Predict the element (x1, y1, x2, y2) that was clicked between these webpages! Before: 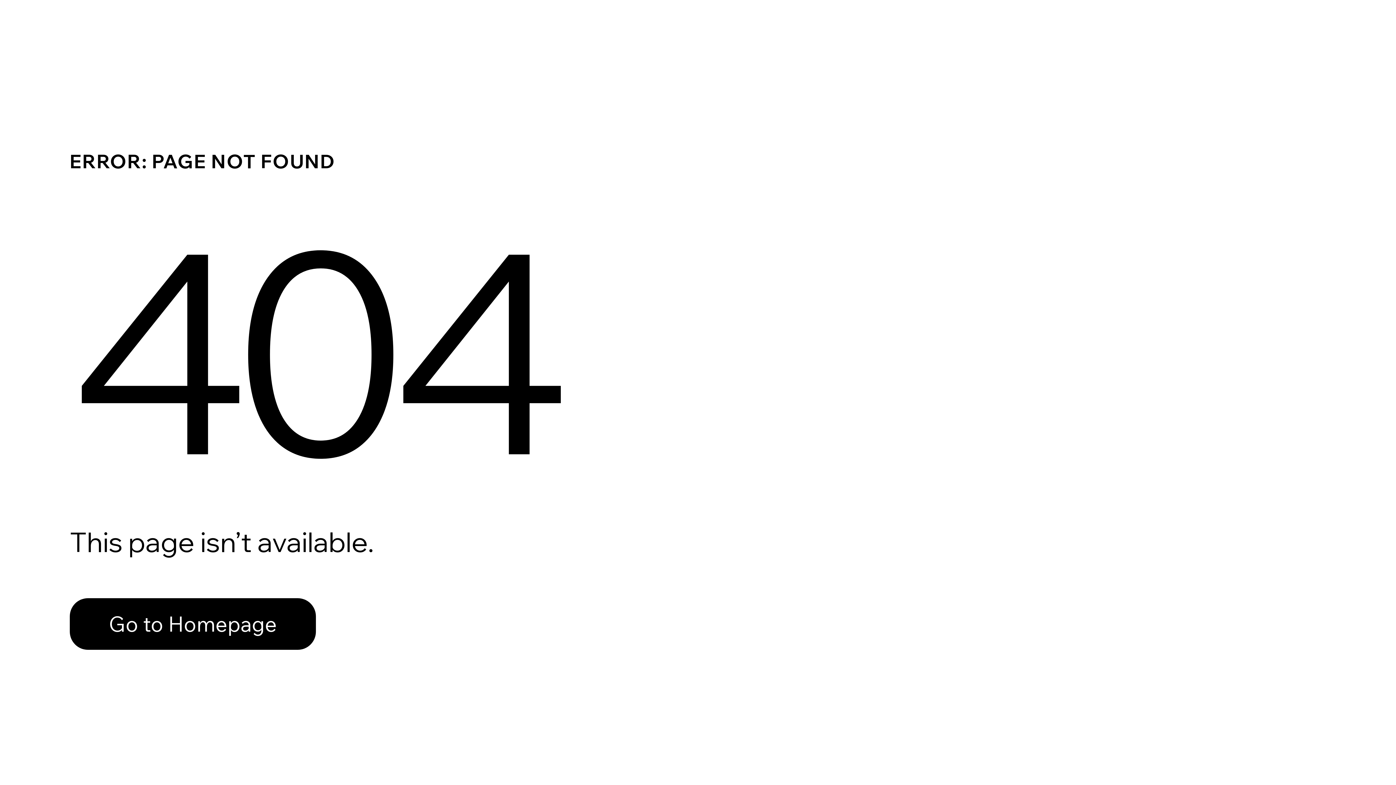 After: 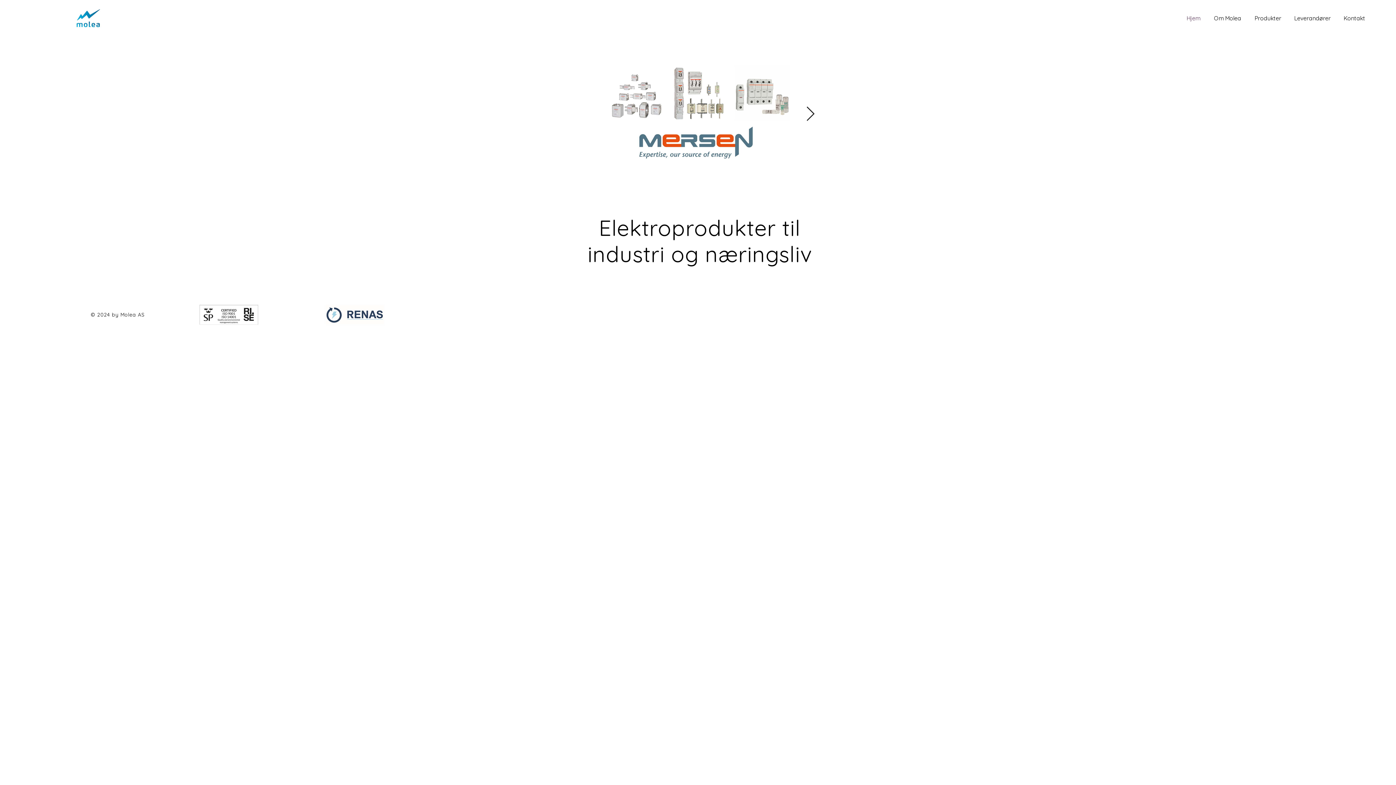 Action: bbox: (69, 582, 768, 659) label: Go to Homepage